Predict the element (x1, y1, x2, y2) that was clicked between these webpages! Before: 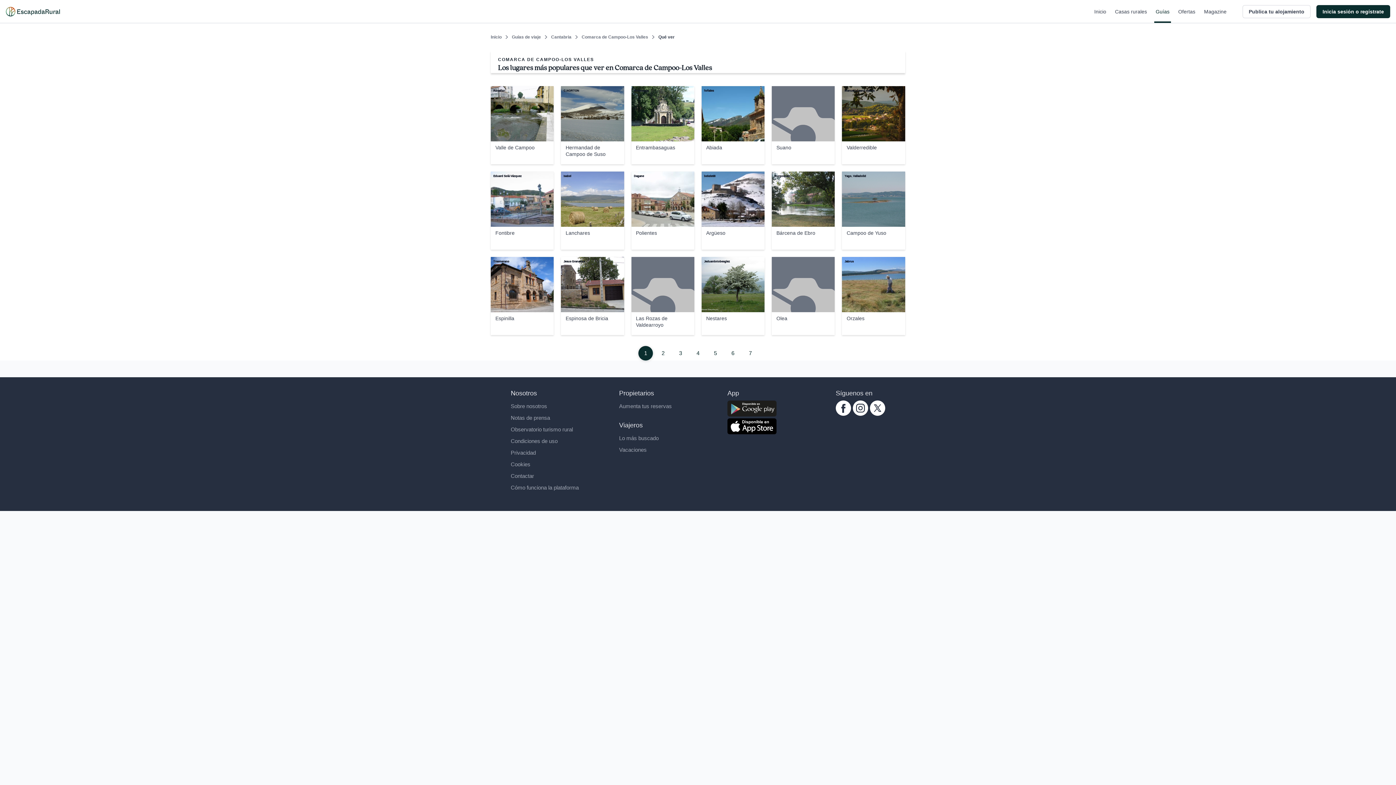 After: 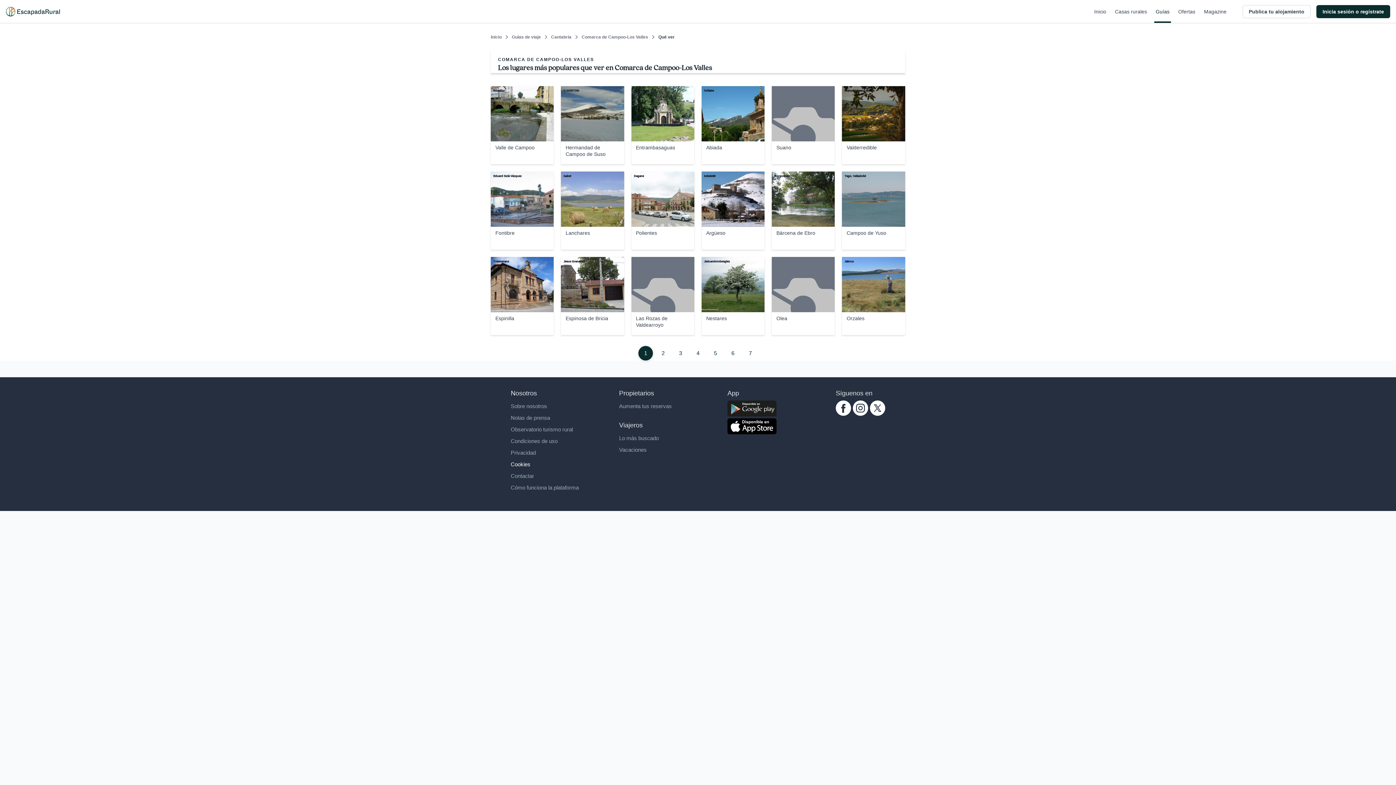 Action: bbox: (510, 461, 530, 467) label: Cookies